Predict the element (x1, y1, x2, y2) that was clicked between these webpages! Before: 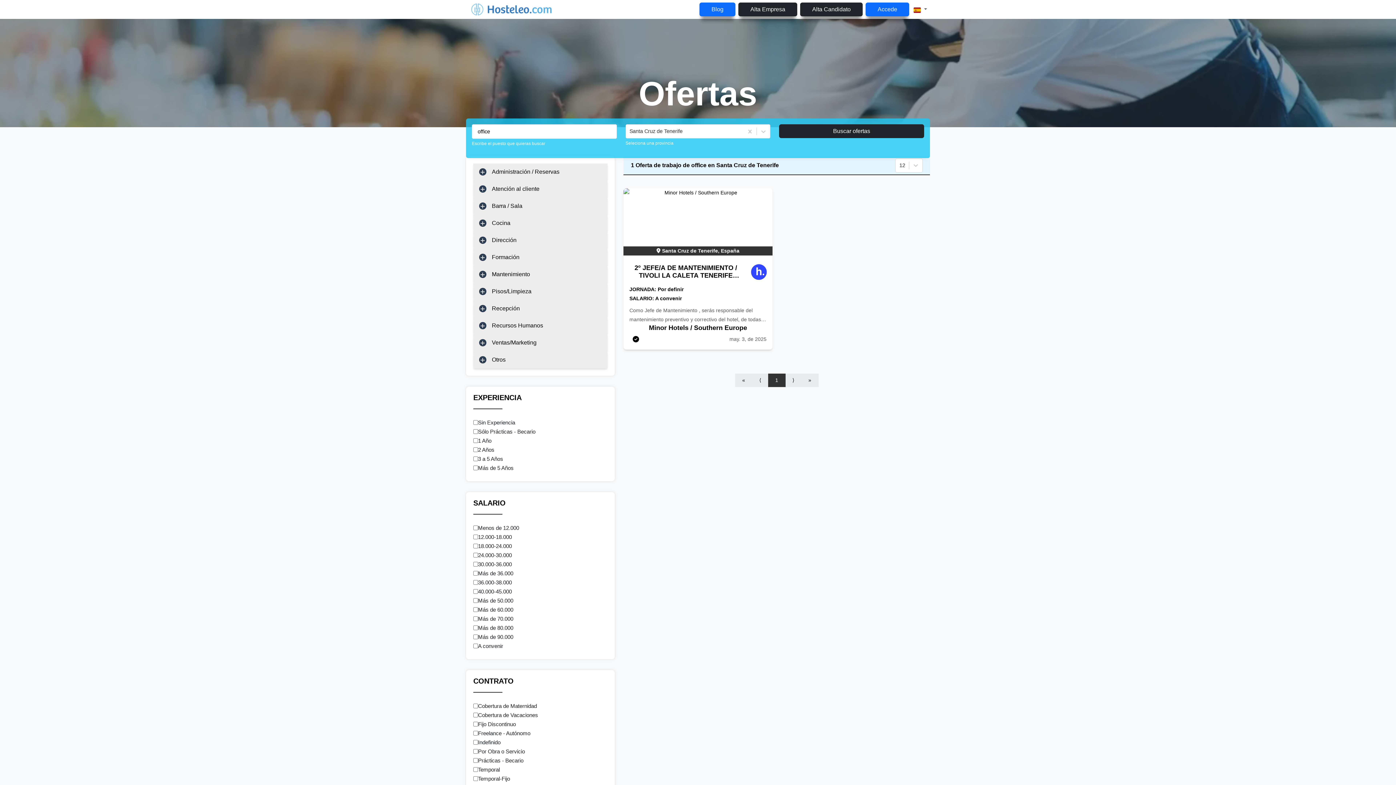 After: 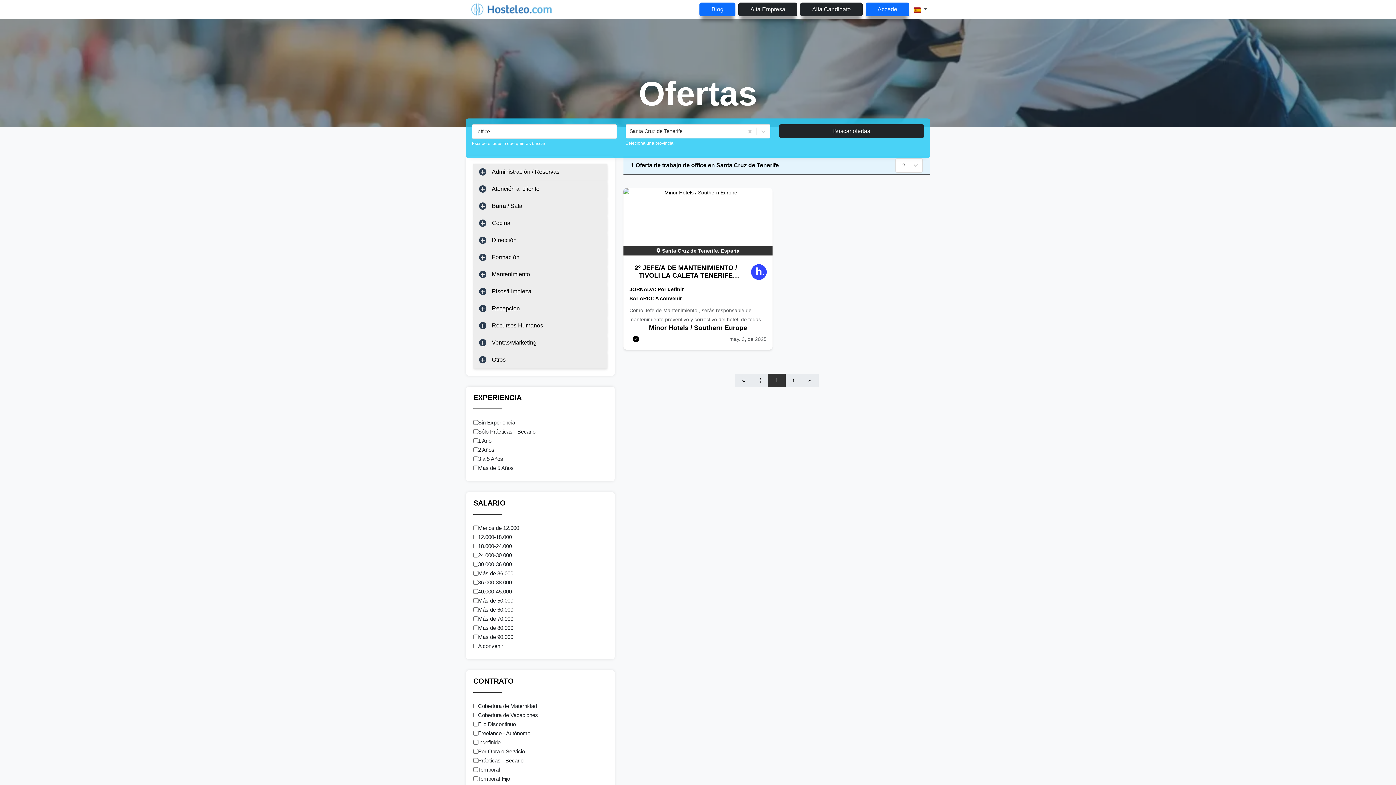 Action: label: Go to page number 1 bbox: (768, 373, 785, 387)